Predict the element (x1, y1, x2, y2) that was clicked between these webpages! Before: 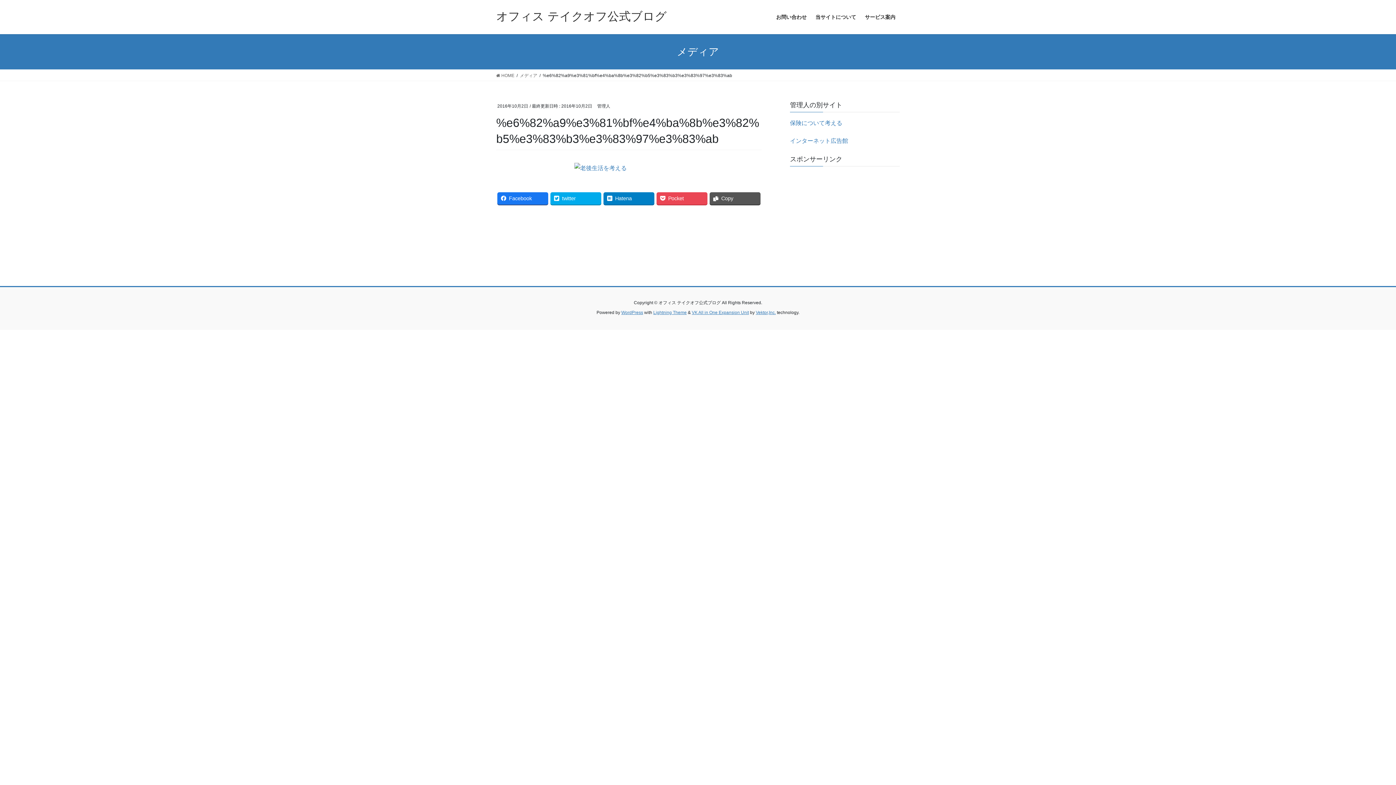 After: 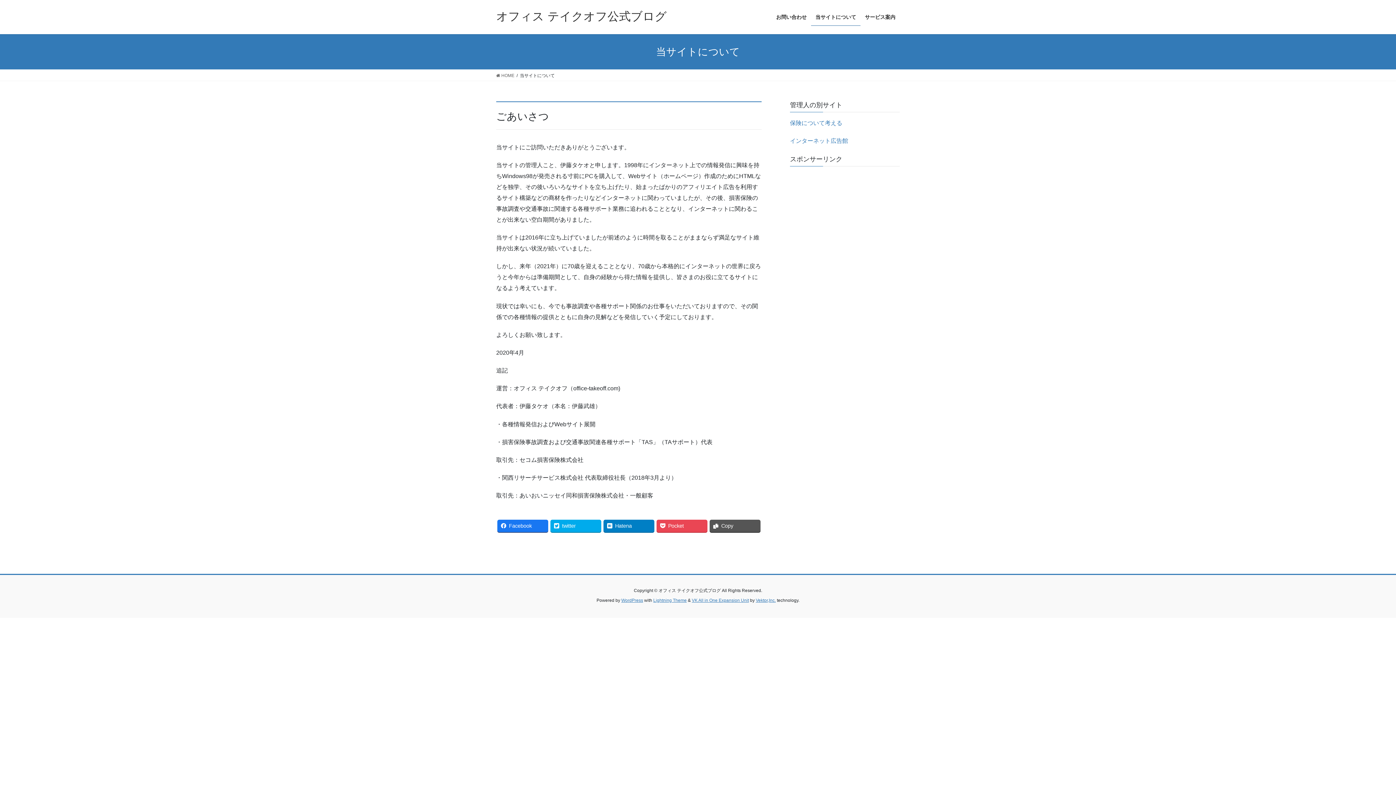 Action: label: 当サイトについて bbox: (811, 8, 860, 25)